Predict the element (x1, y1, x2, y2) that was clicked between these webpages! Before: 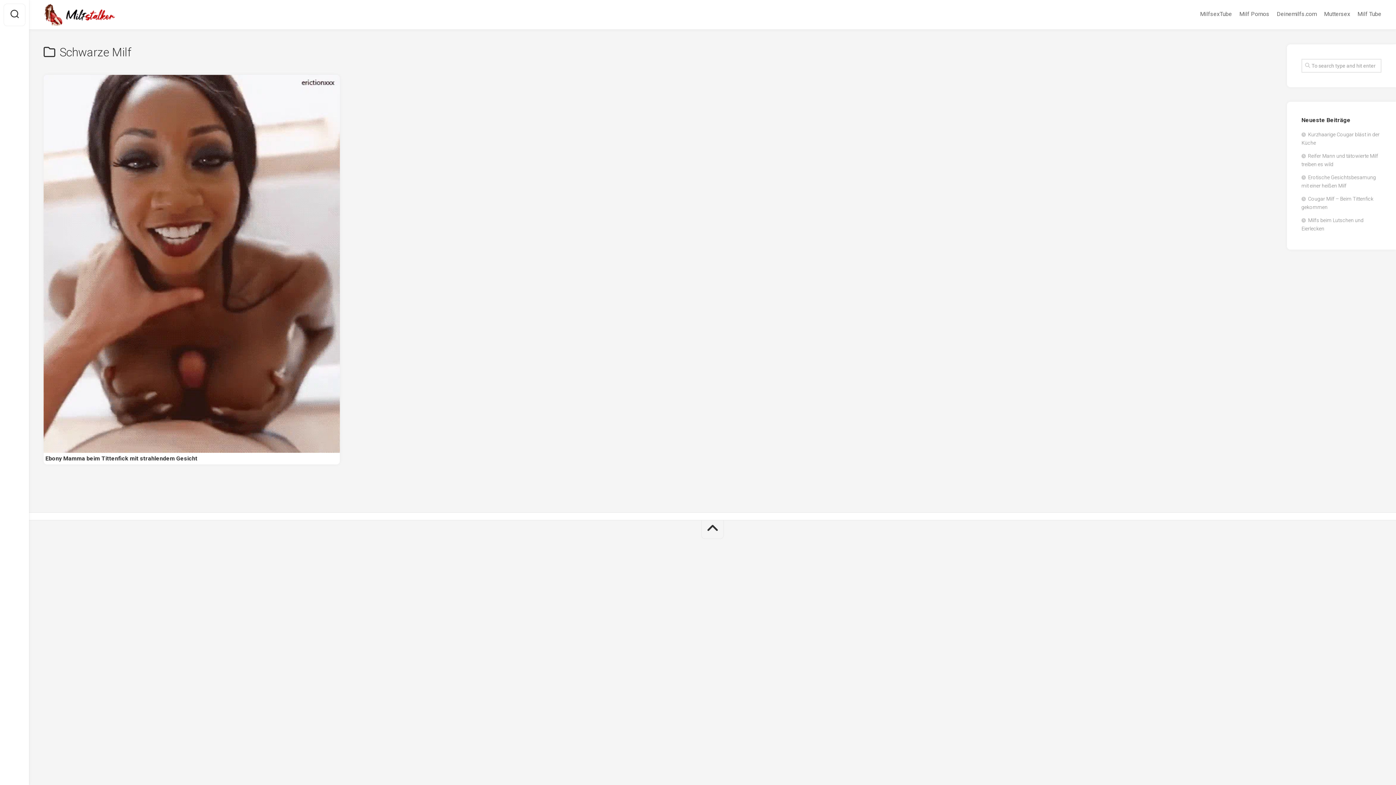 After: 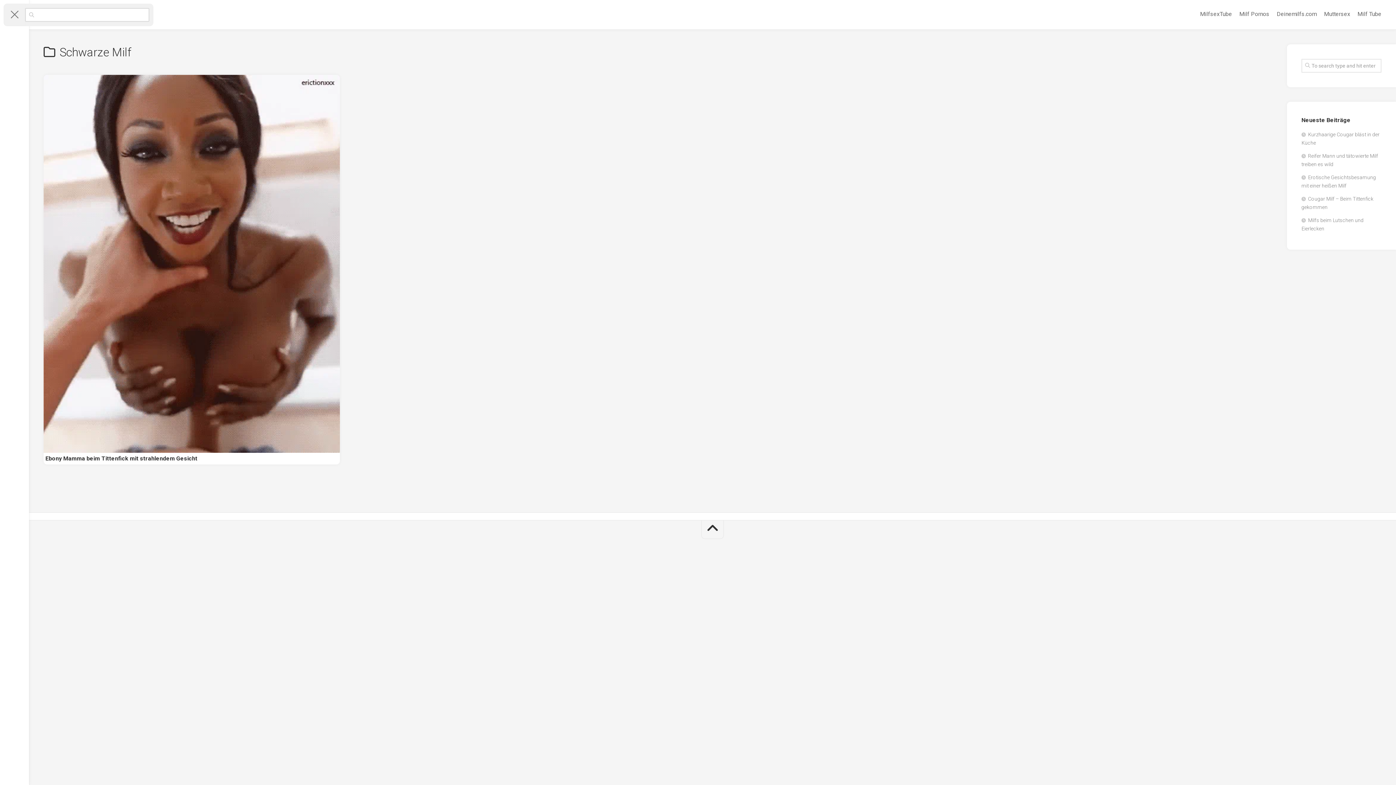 Action: bbox: (3, 3, 25, 26)